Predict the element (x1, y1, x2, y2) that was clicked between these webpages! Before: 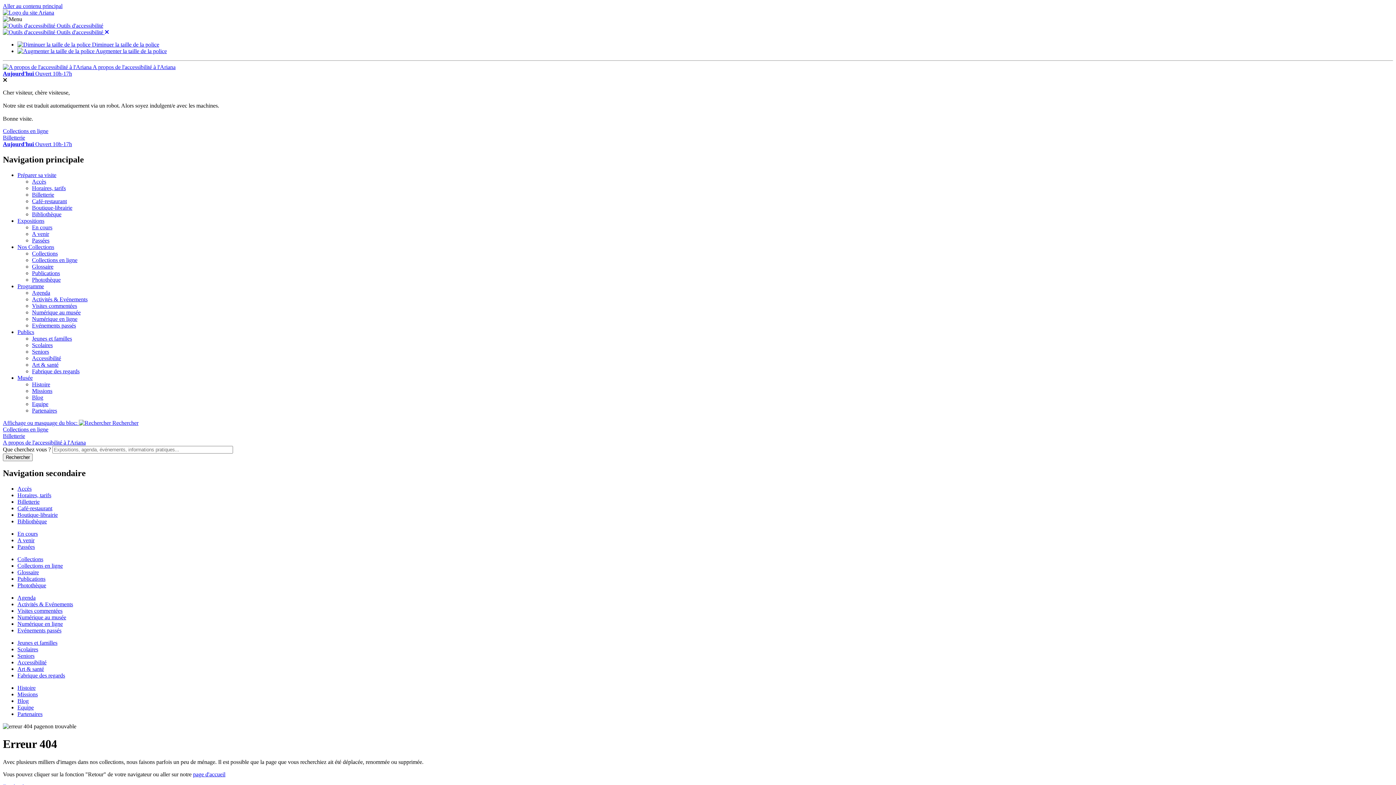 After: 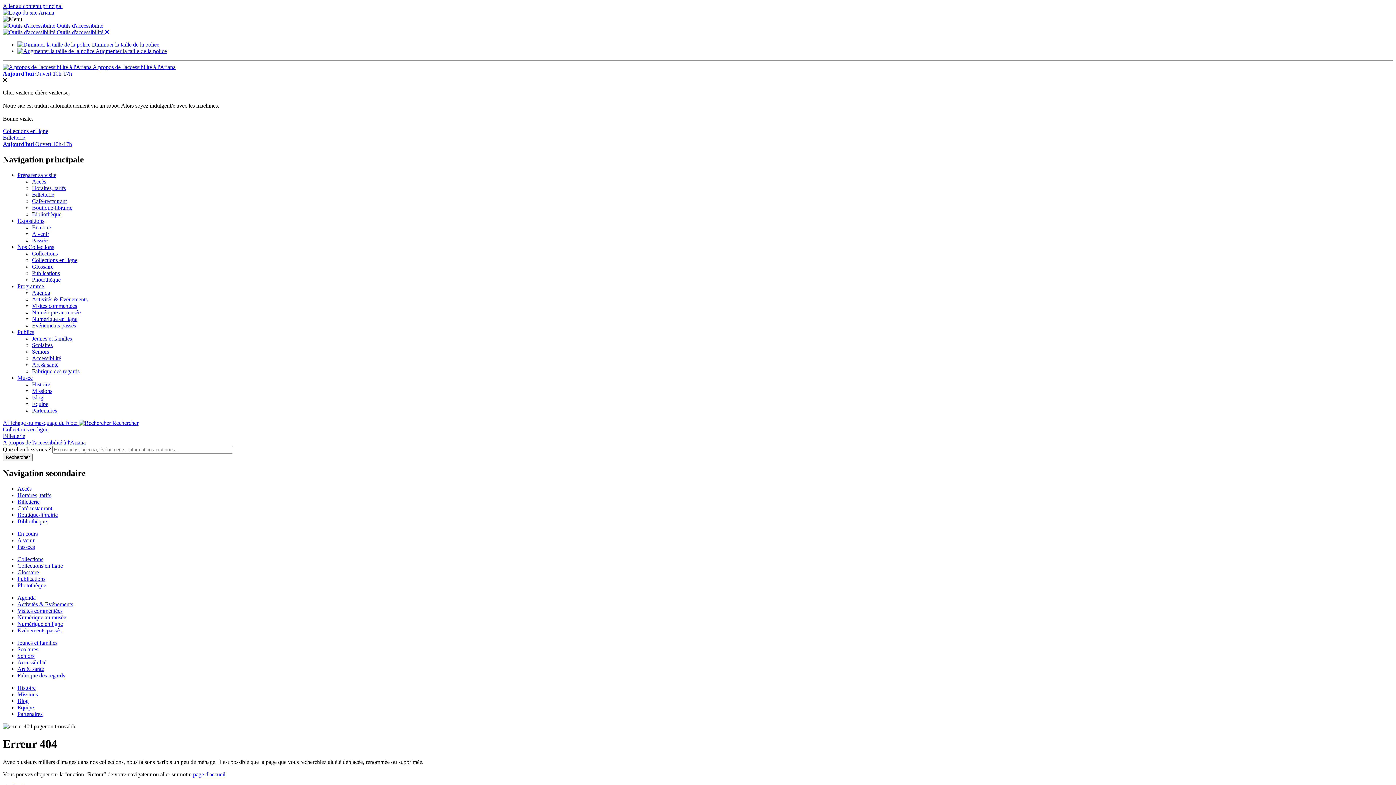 Action: label: Numérique en ligne bbox: (32, 315, 77, 322)